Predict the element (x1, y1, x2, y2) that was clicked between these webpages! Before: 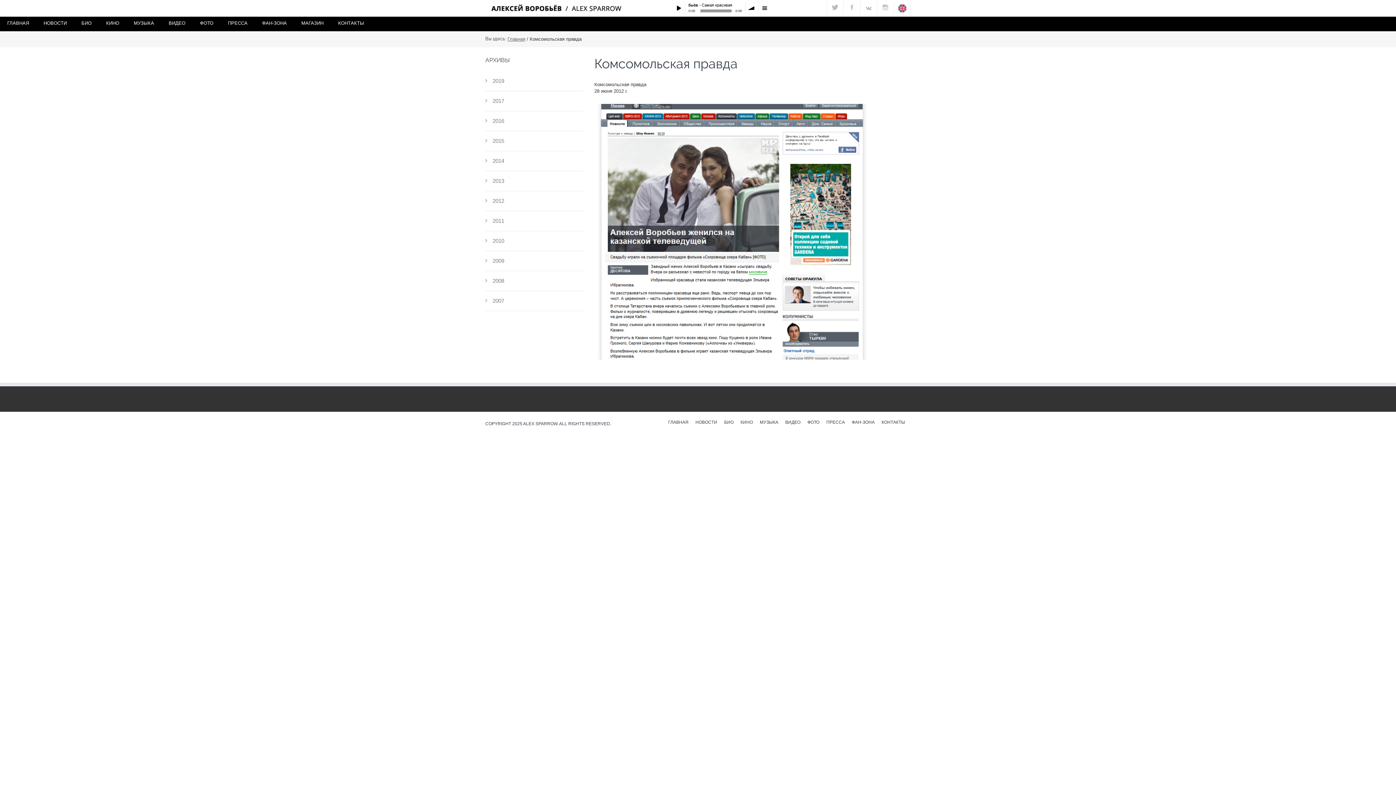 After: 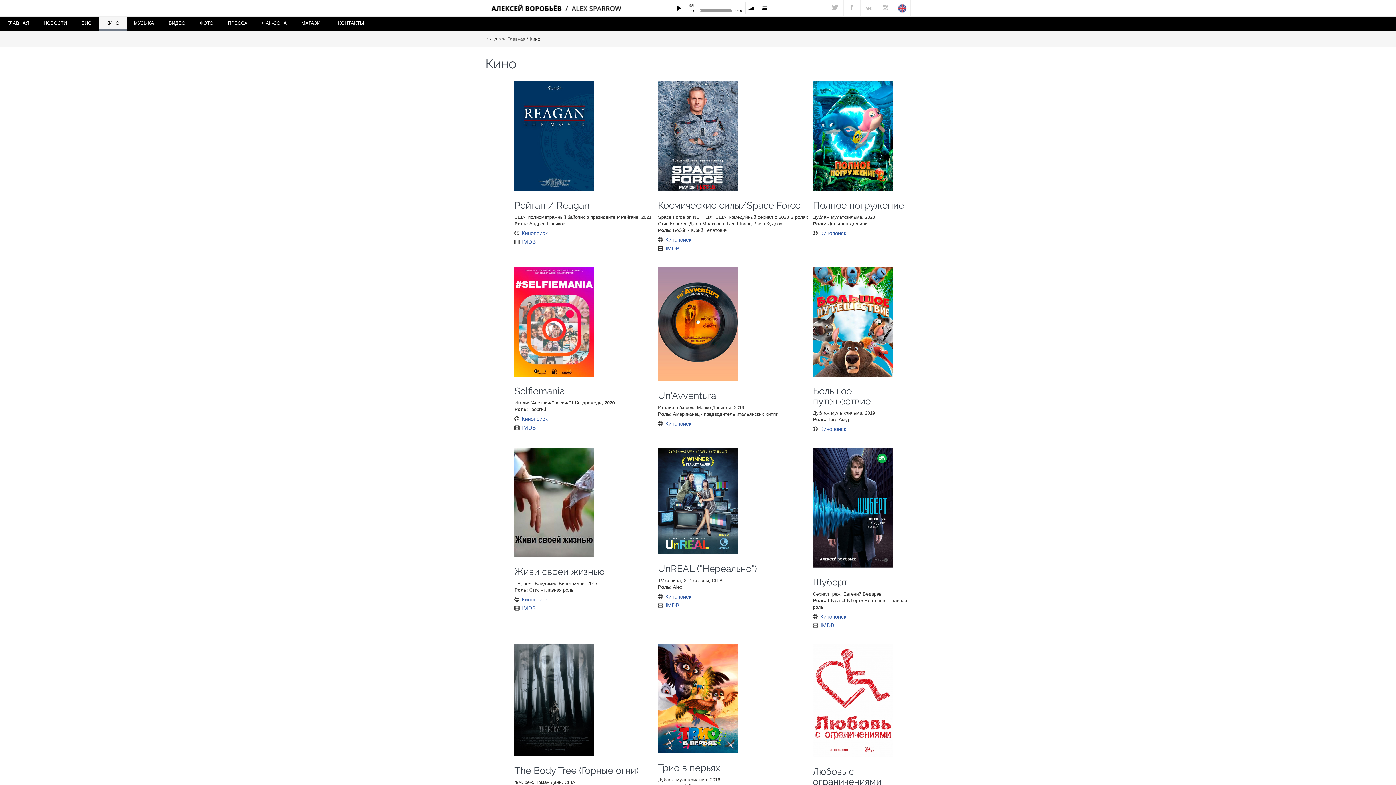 Action: label: КИНО bbox: (98, 16, 126, 29)